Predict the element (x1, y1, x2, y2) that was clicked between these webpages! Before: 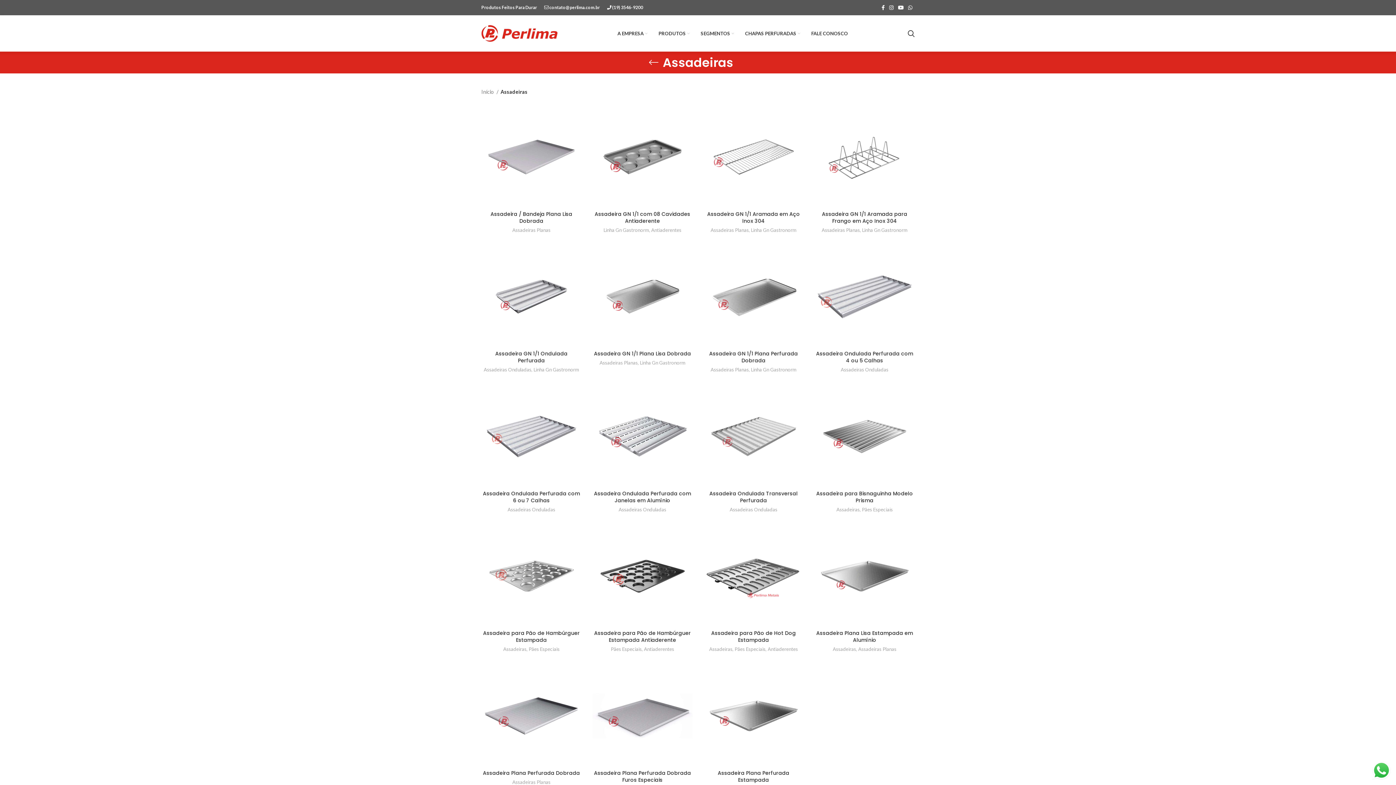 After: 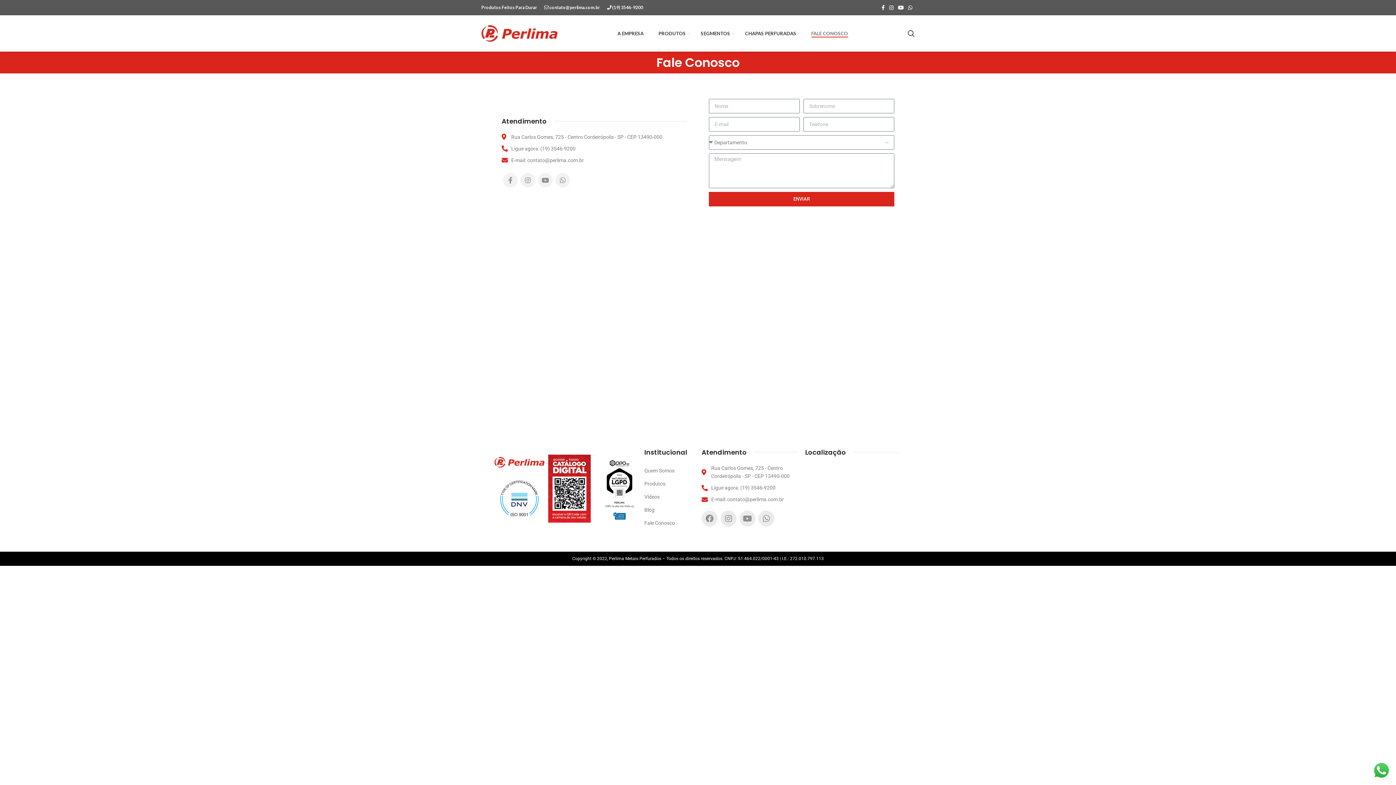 Action: bbox: (806, 26, 853, 40) label: FALE CONOSCO